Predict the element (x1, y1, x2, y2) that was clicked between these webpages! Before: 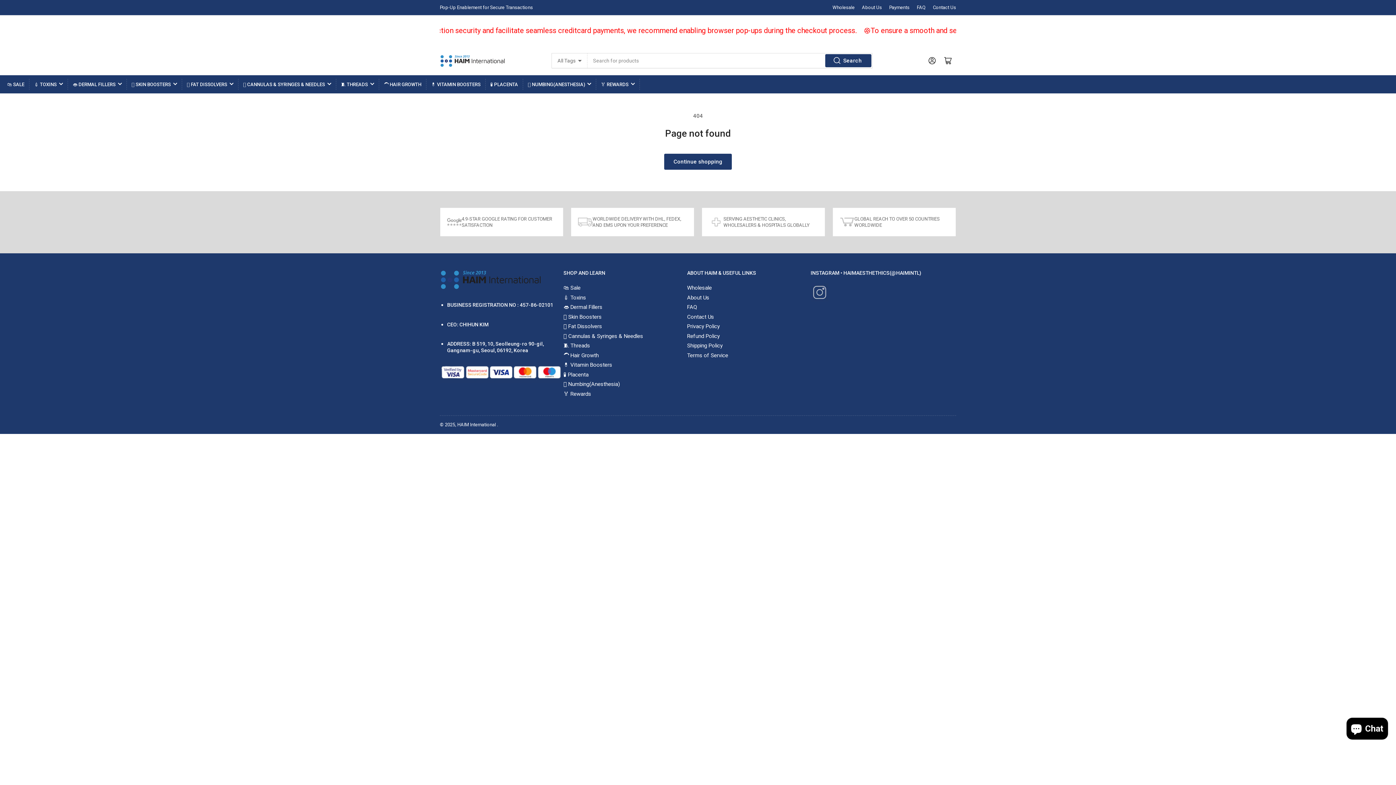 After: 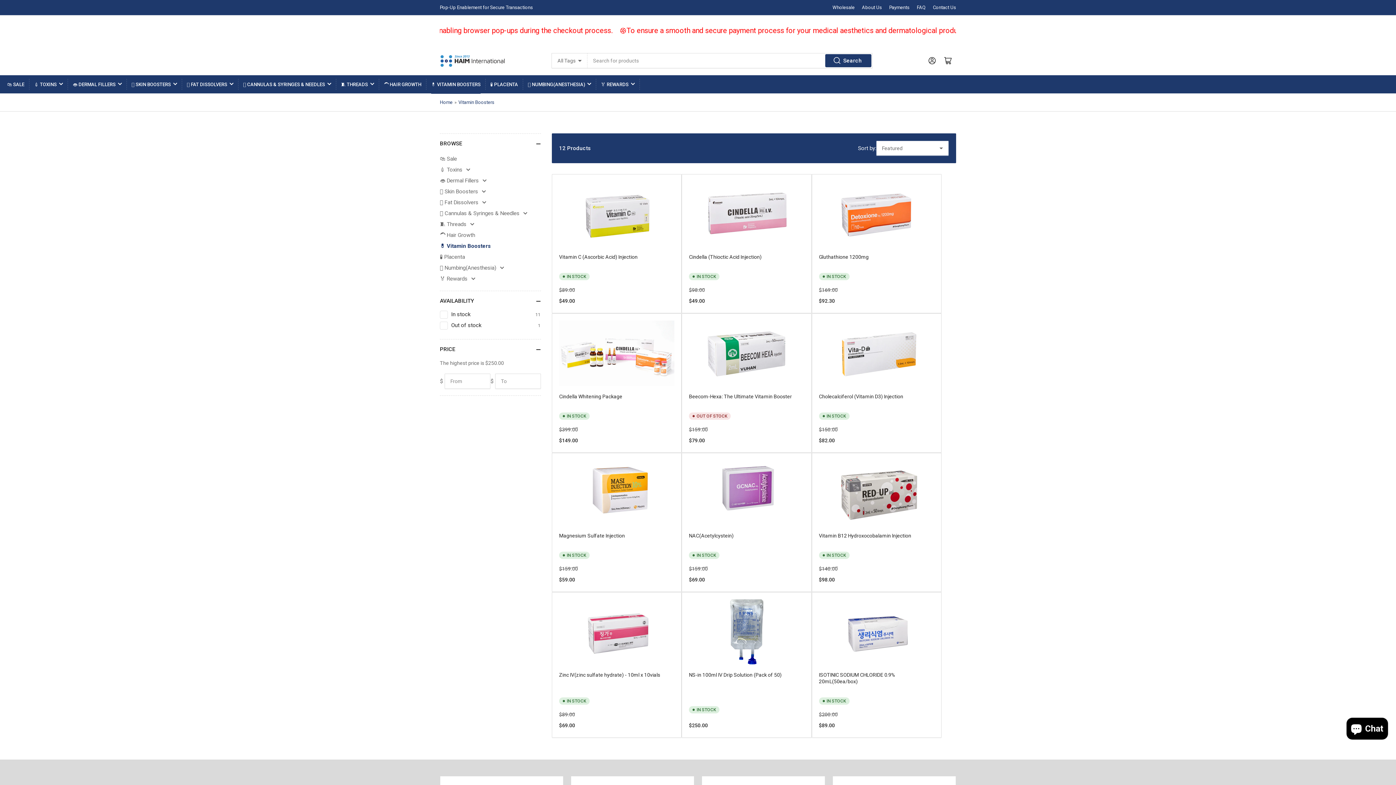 Action: bbox: (563, 361, 612, 368) label: 💊 Vitamin Boosters